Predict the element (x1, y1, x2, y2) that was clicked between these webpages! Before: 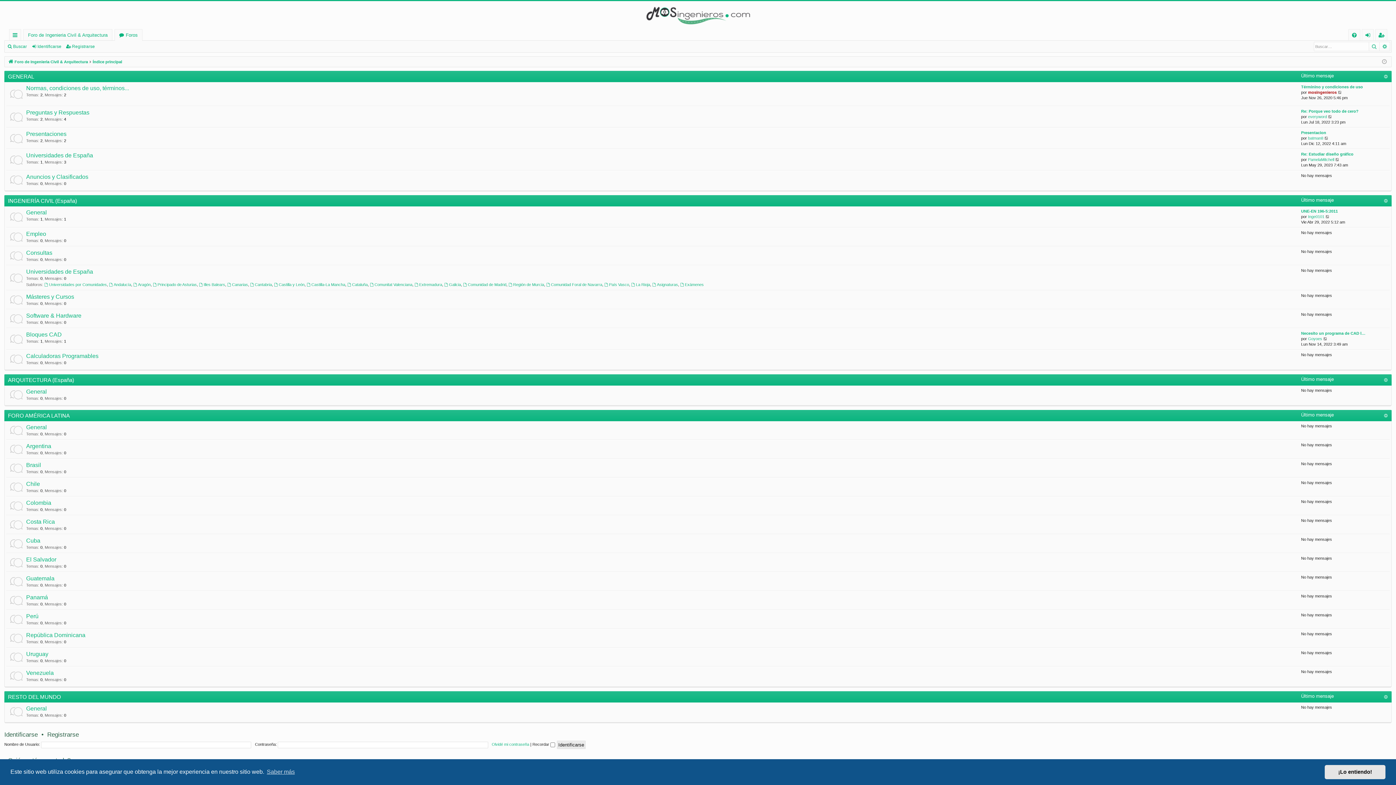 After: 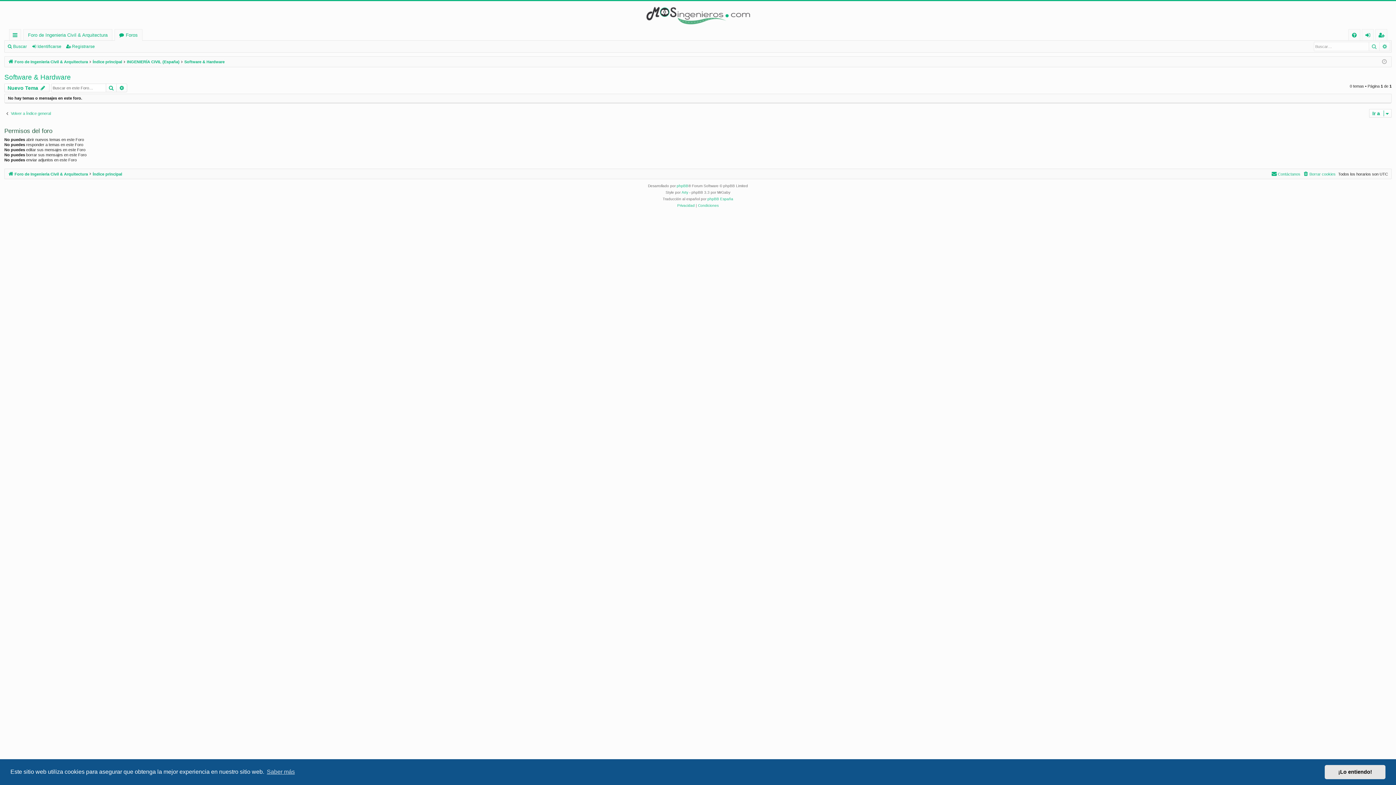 Action: bbox: (26, 312, 81, 319) label: Software & Hardware